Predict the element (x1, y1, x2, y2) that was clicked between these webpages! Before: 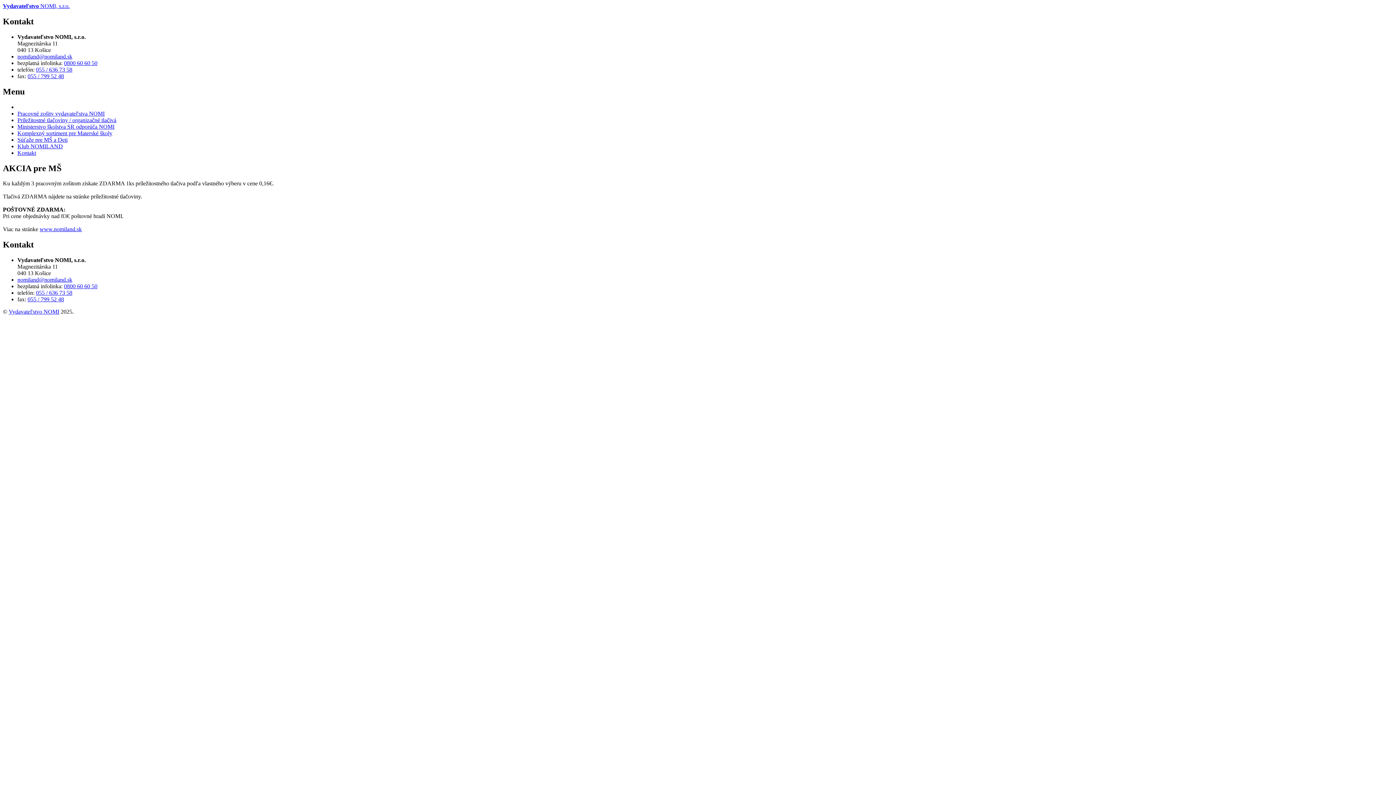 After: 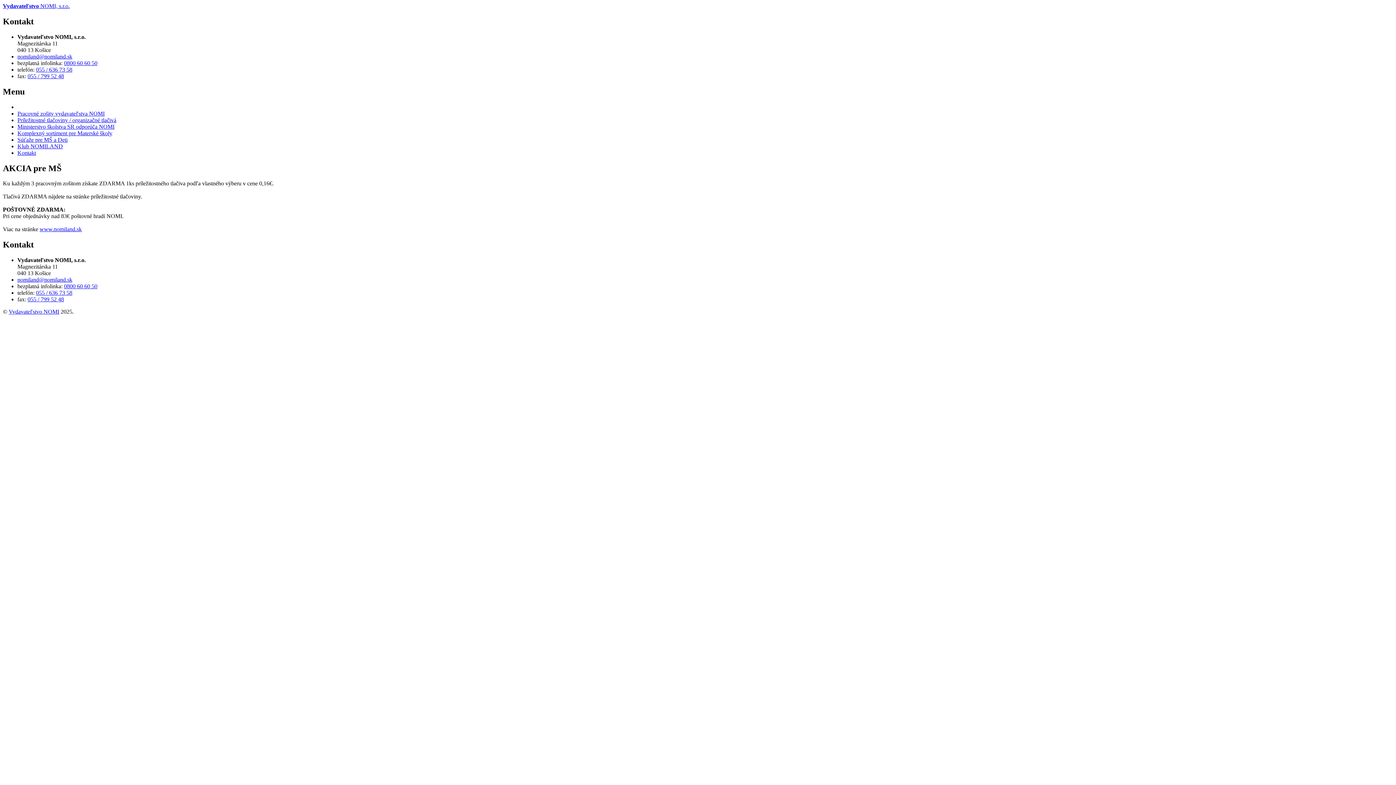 Action: label: 055 / 799 52 48 bbox: (27, 296, 64, 302)